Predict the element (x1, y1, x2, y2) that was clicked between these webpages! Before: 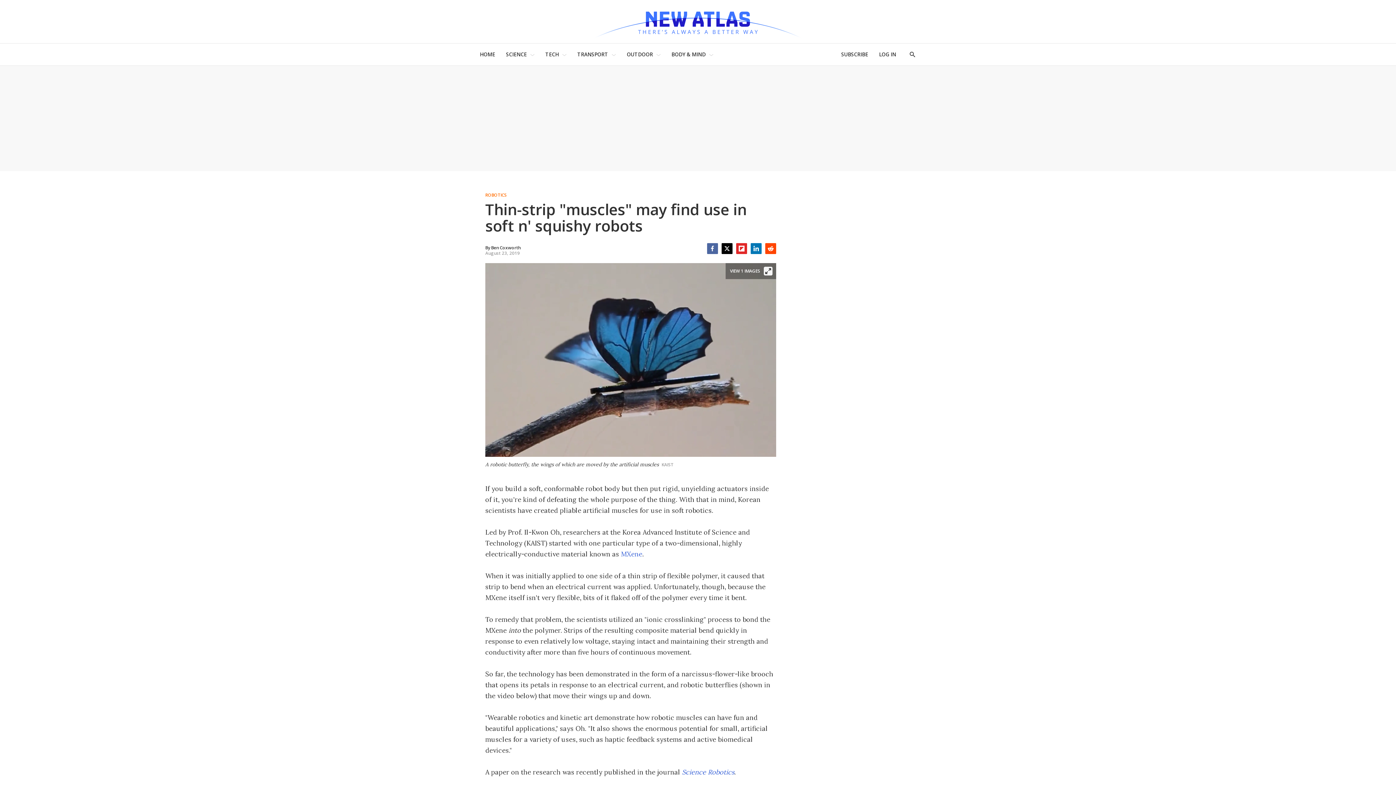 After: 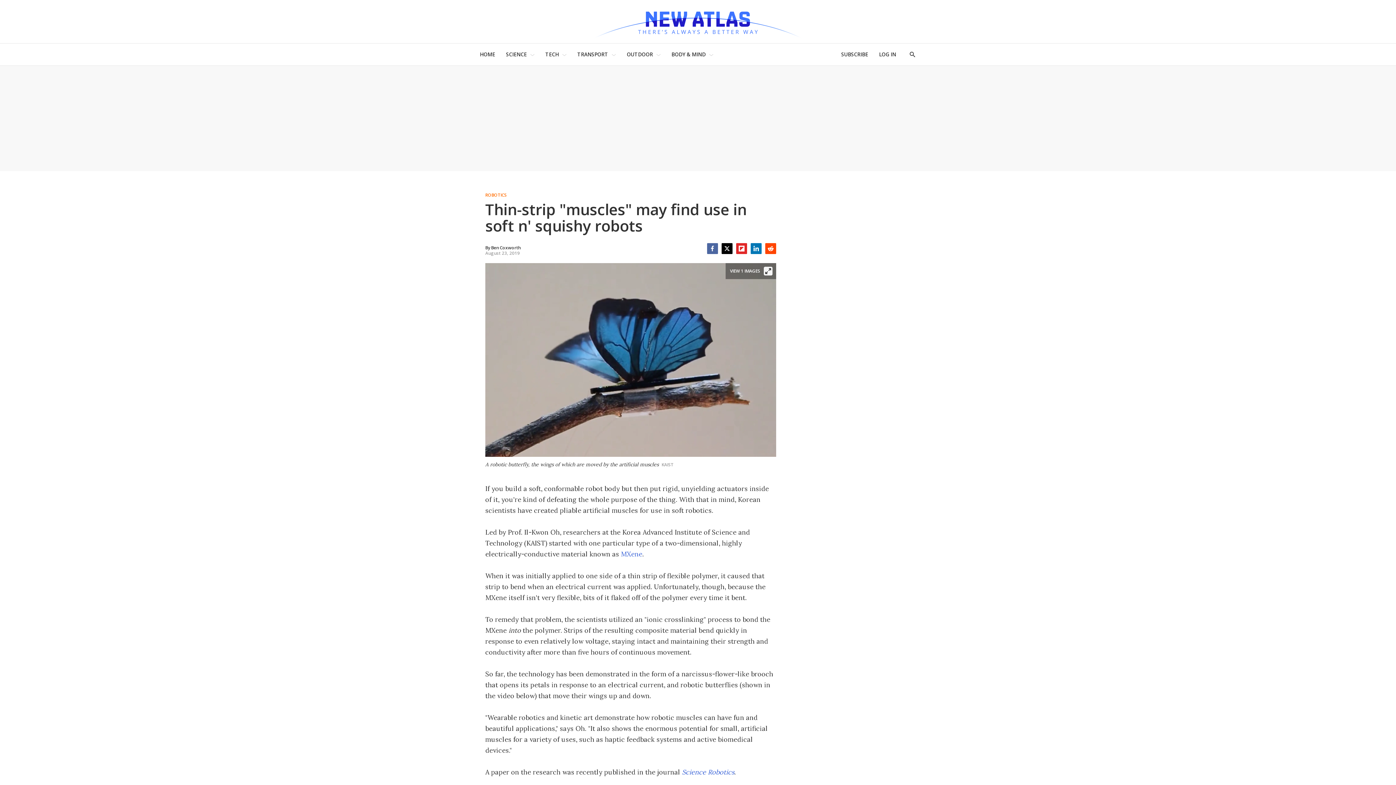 Action: bbox: (721, 243, 732, 254) label: Twitter